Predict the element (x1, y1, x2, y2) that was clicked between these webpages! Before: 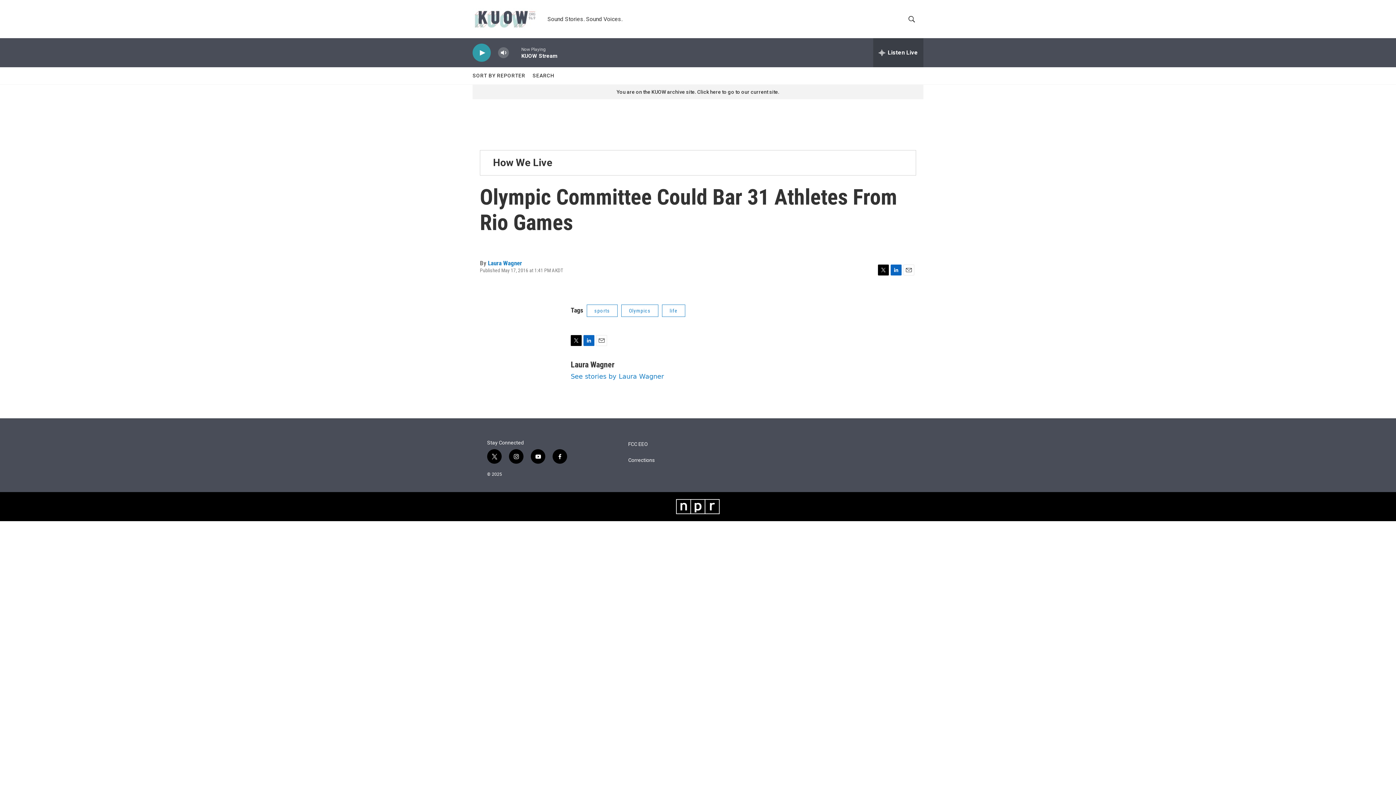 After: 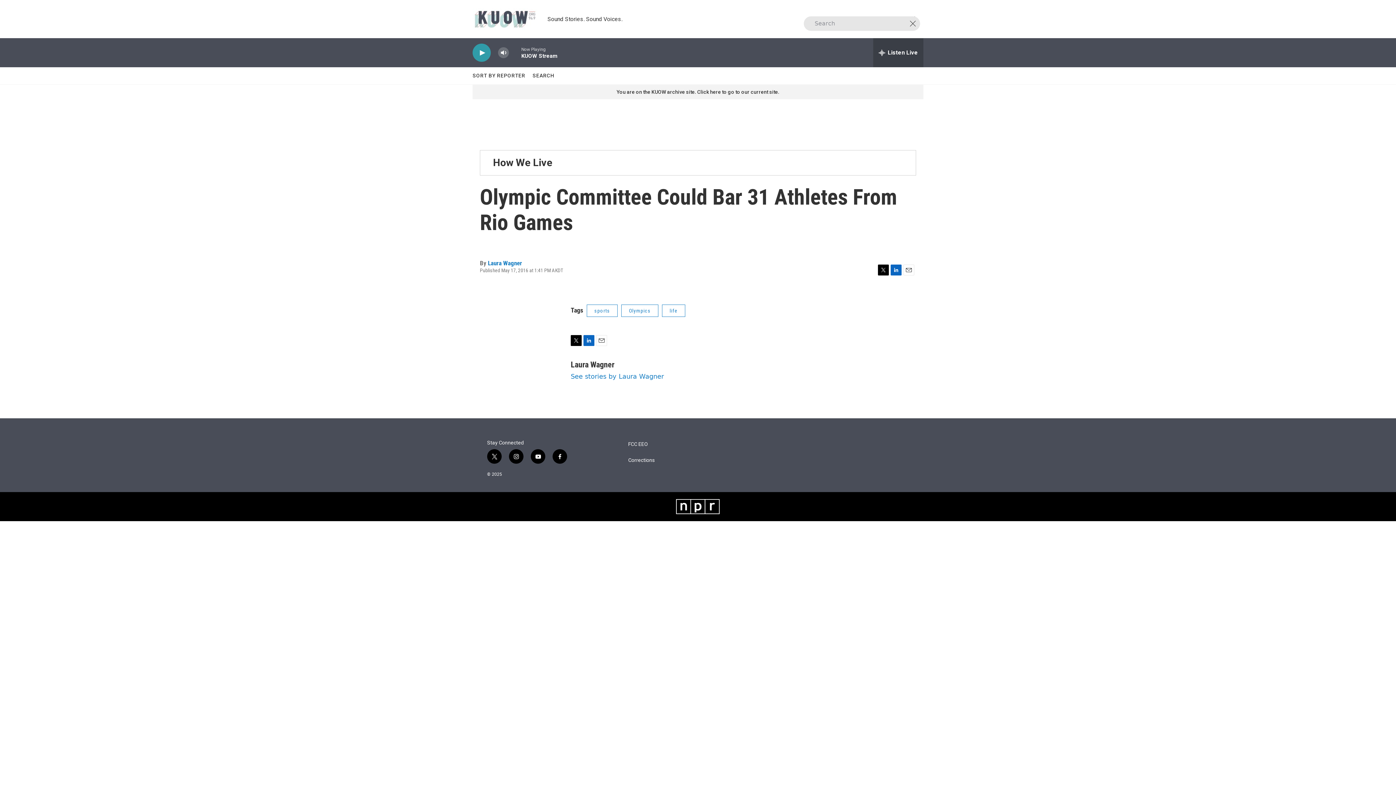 Action: bbox: (905, 15, 918, 22) label: header-search-icon